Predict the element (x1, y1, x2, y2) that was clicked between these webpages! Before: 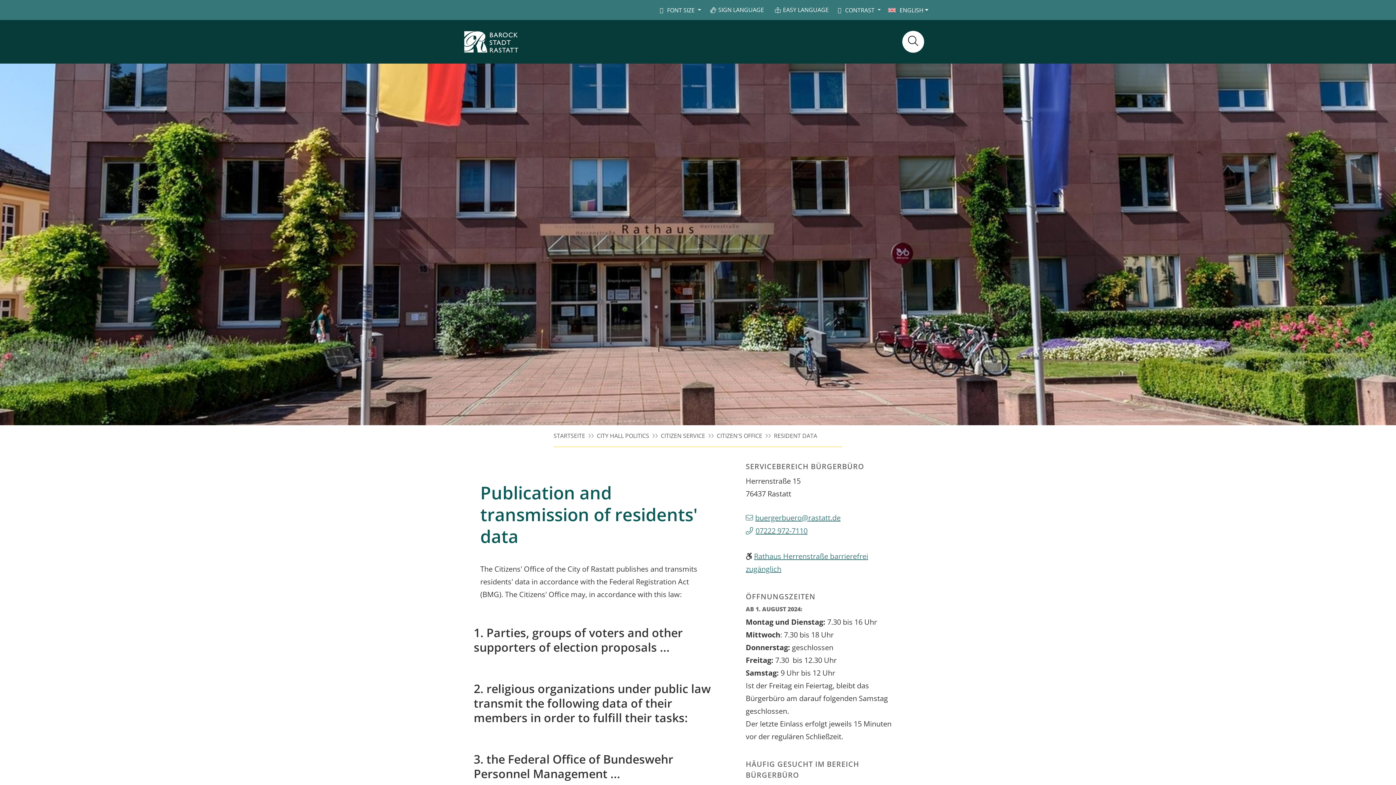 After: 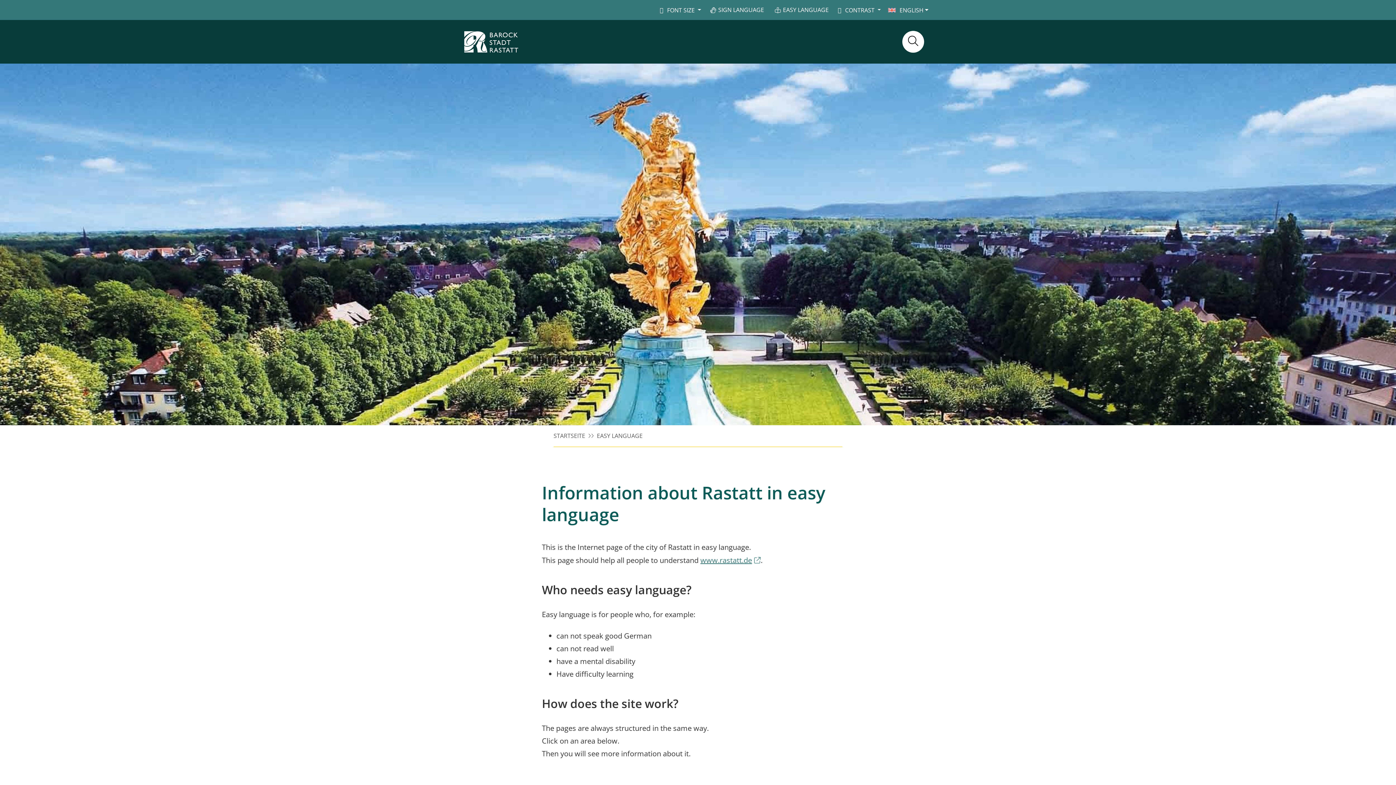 Action: bbox: (769, 0, 834, 20) label: Leichte Sprache